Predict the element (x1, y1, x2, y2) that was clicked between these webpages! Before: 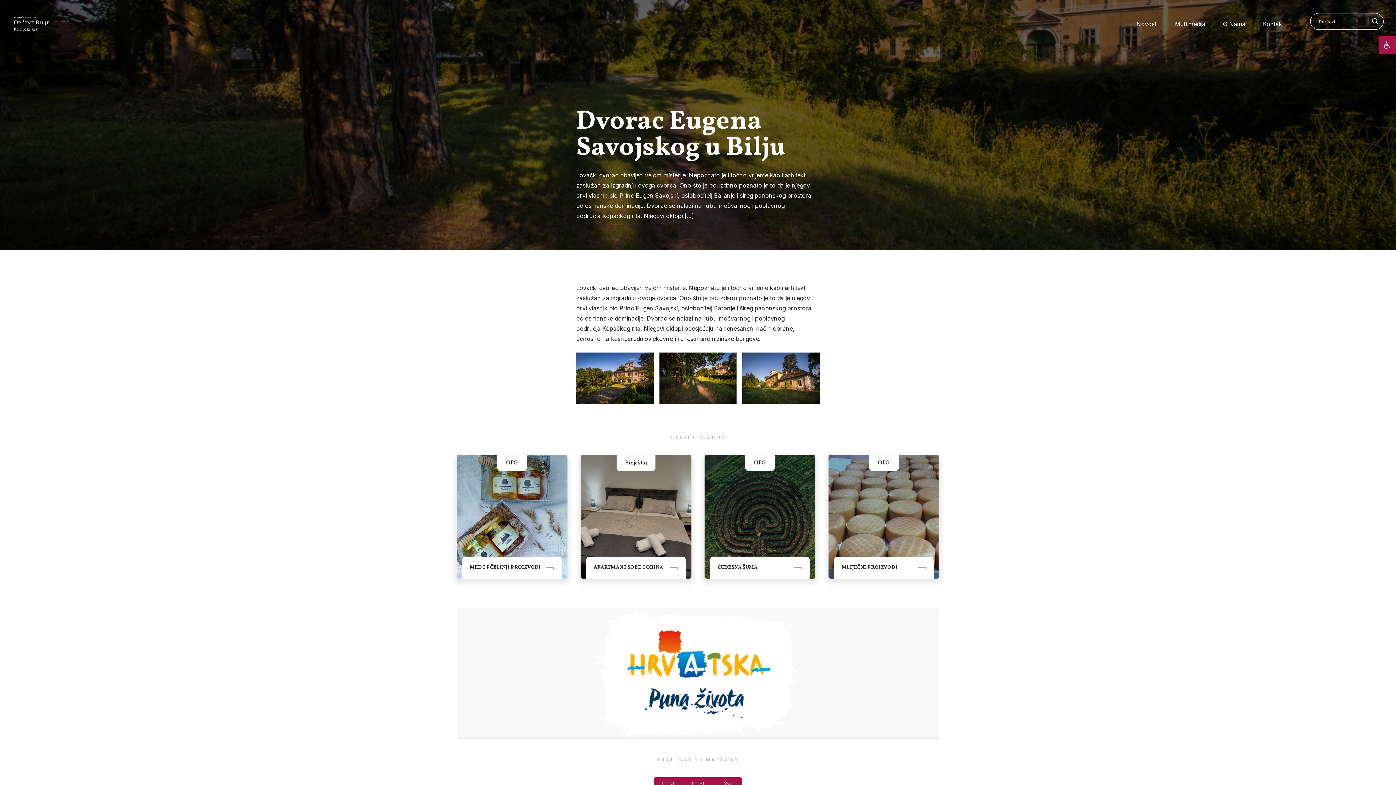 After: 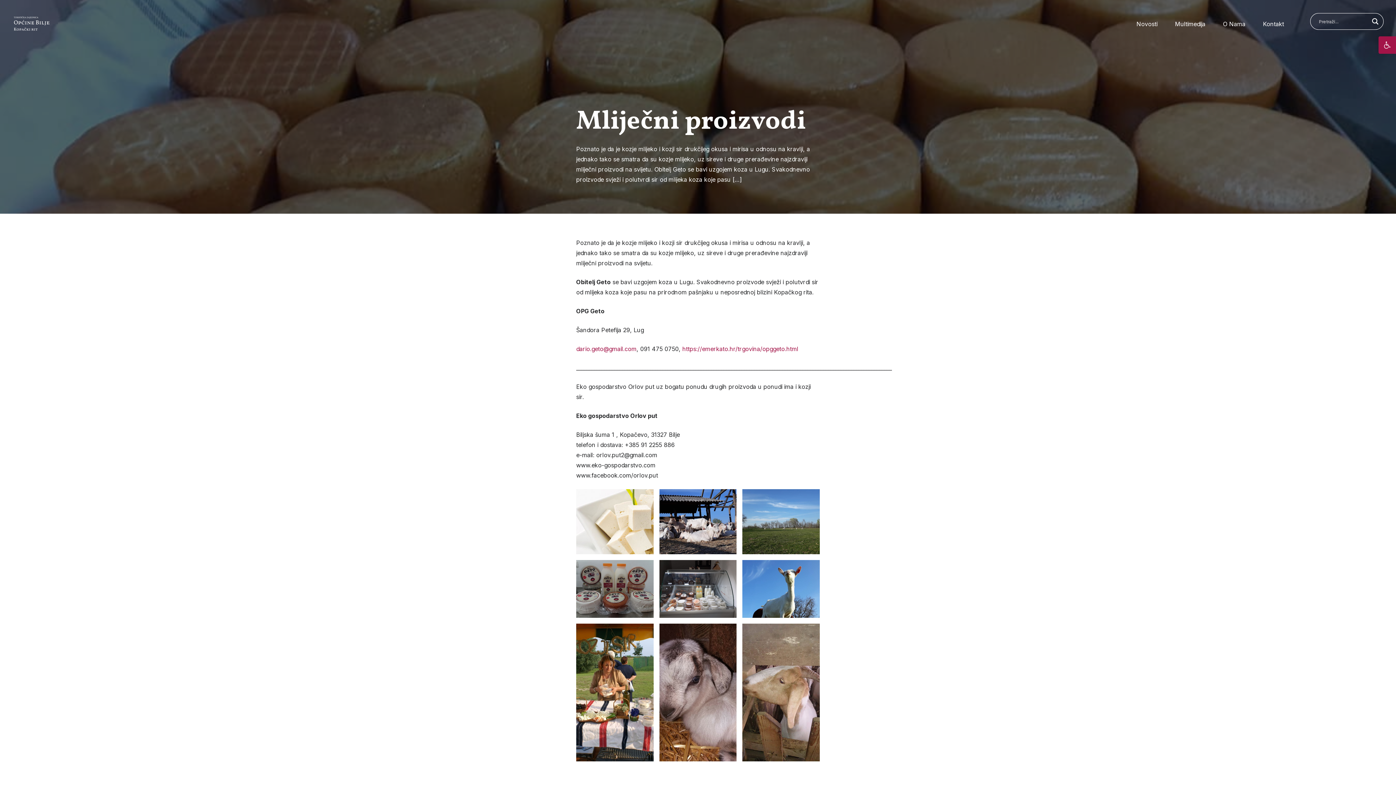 Action: bbox: (828, 455, 939, 578)